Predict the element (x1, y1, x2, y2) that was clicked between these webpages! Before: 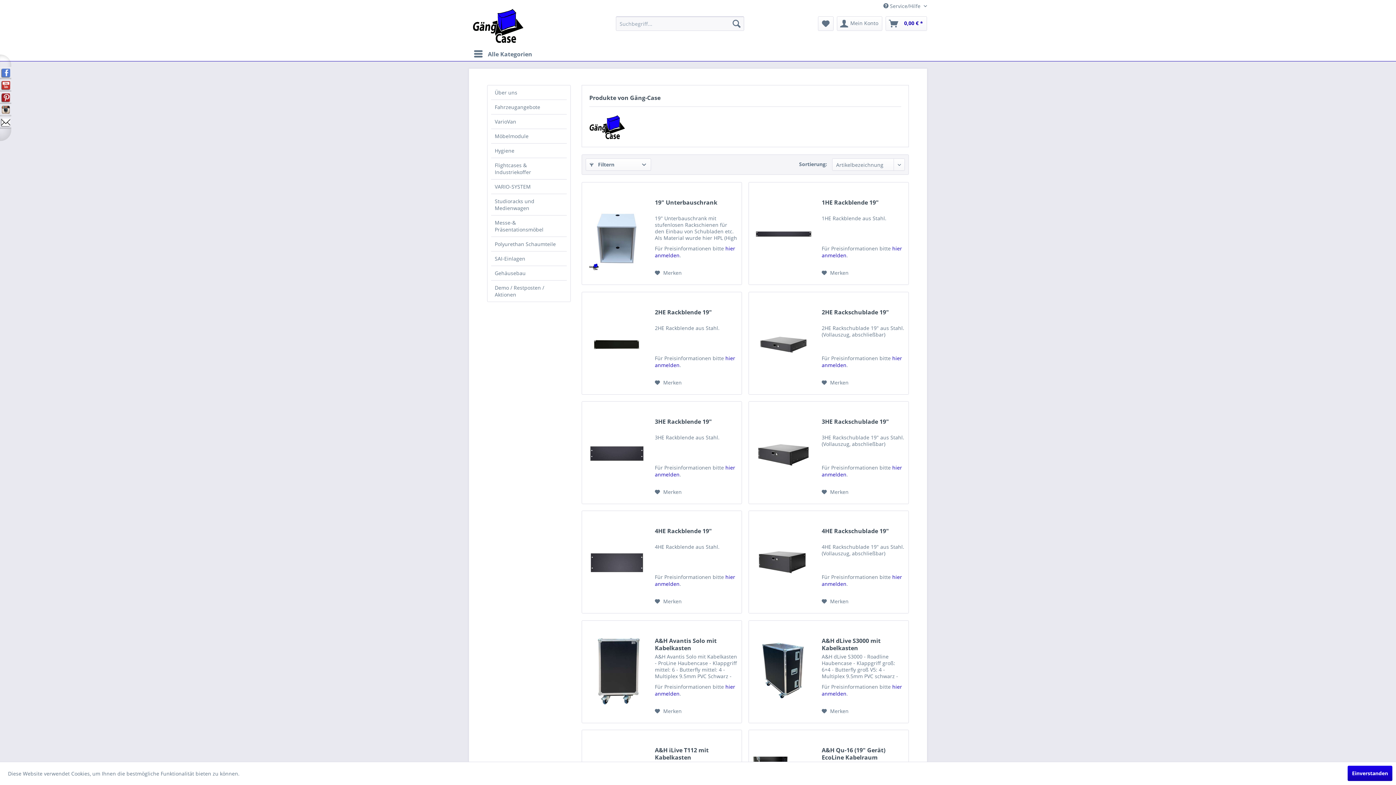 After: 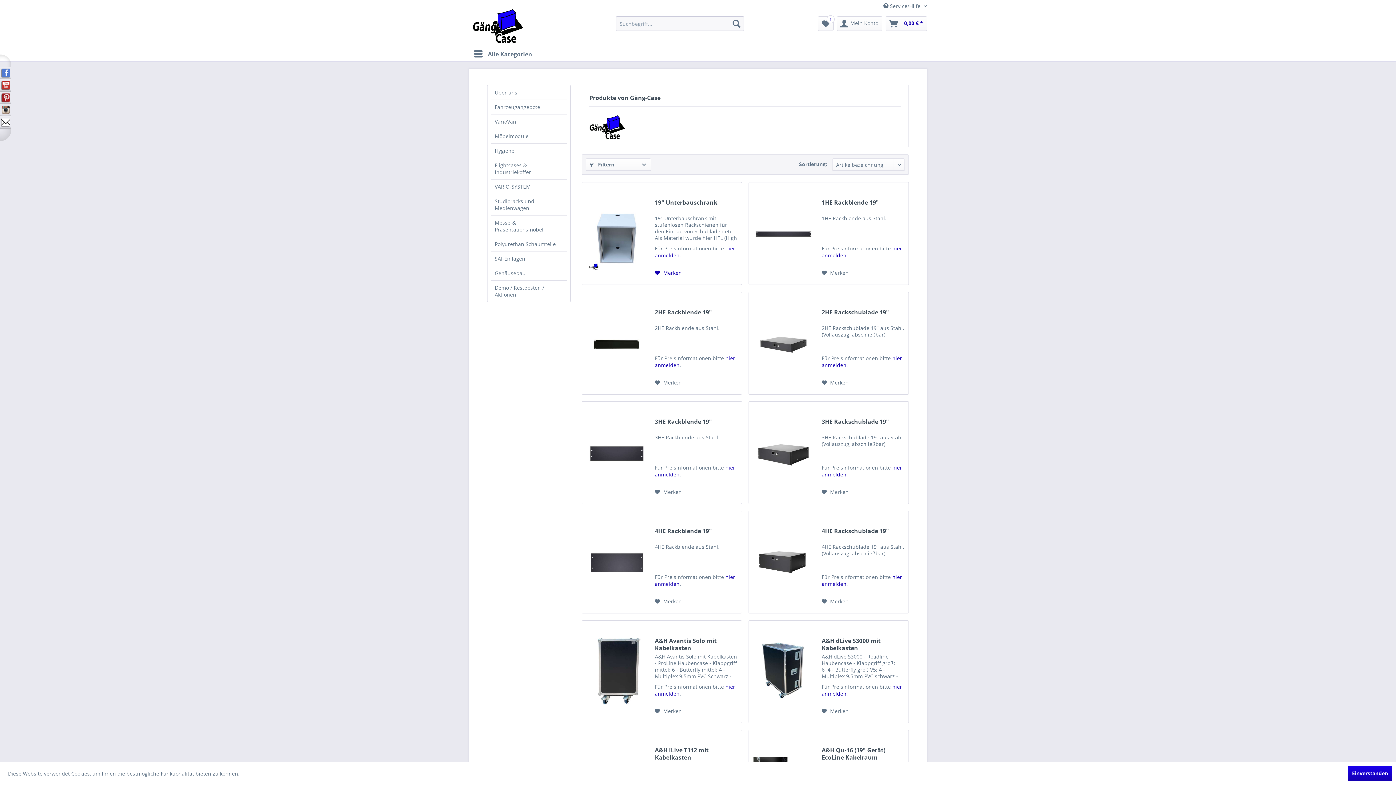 Action: bbox: (655, 268, 681, 277) label: Auf den Merkzettel